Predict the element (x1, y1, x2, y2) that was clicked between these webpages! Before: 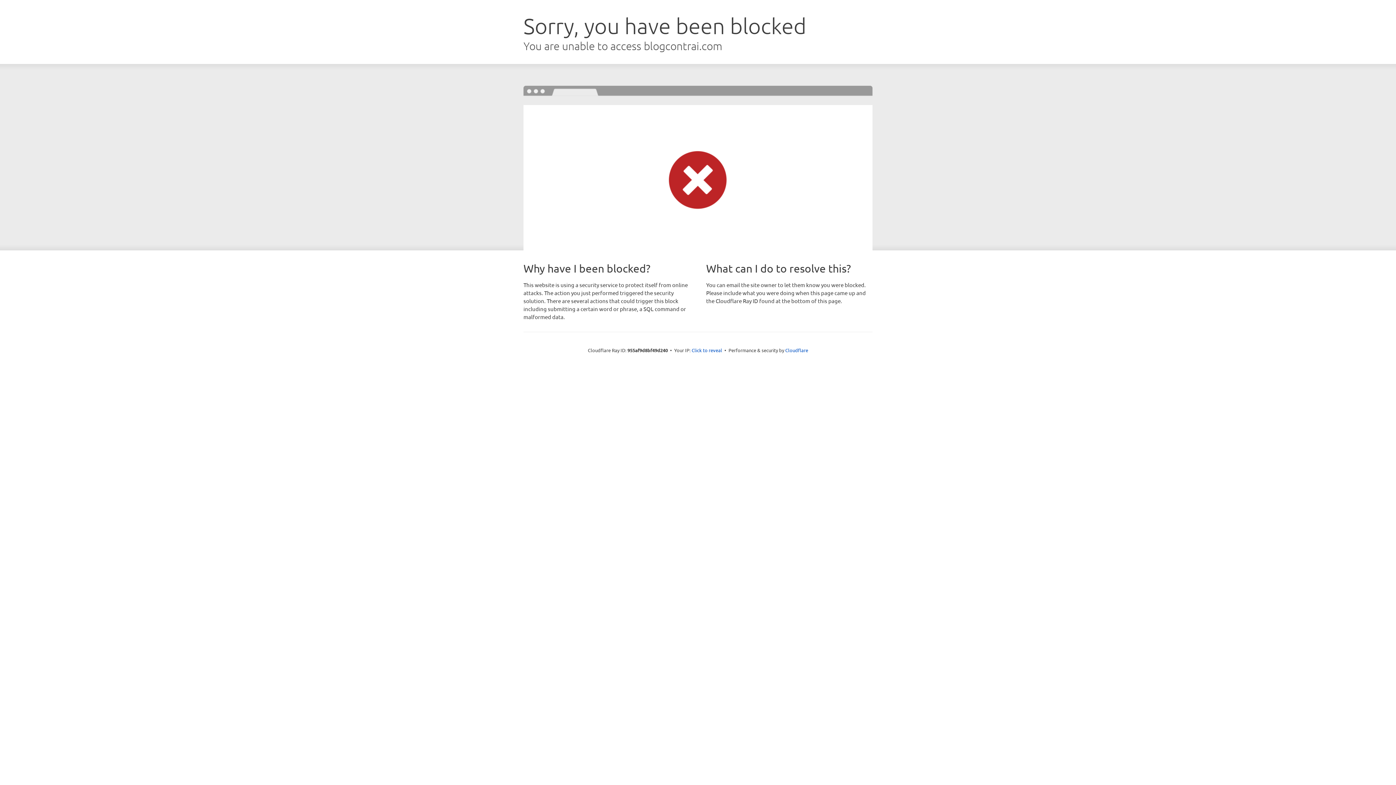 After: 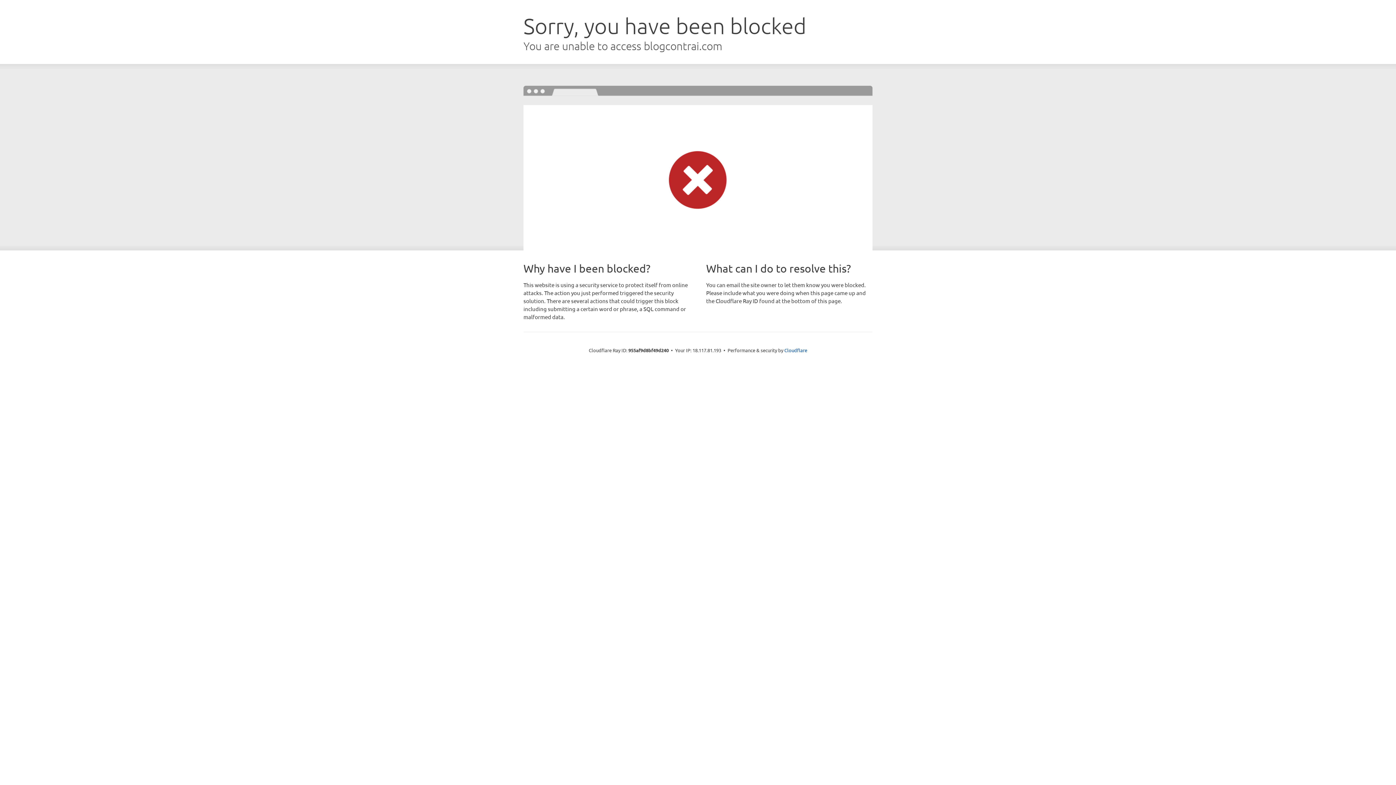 Action: label: Click to reveal bbox: (691, 346, 722, 353)